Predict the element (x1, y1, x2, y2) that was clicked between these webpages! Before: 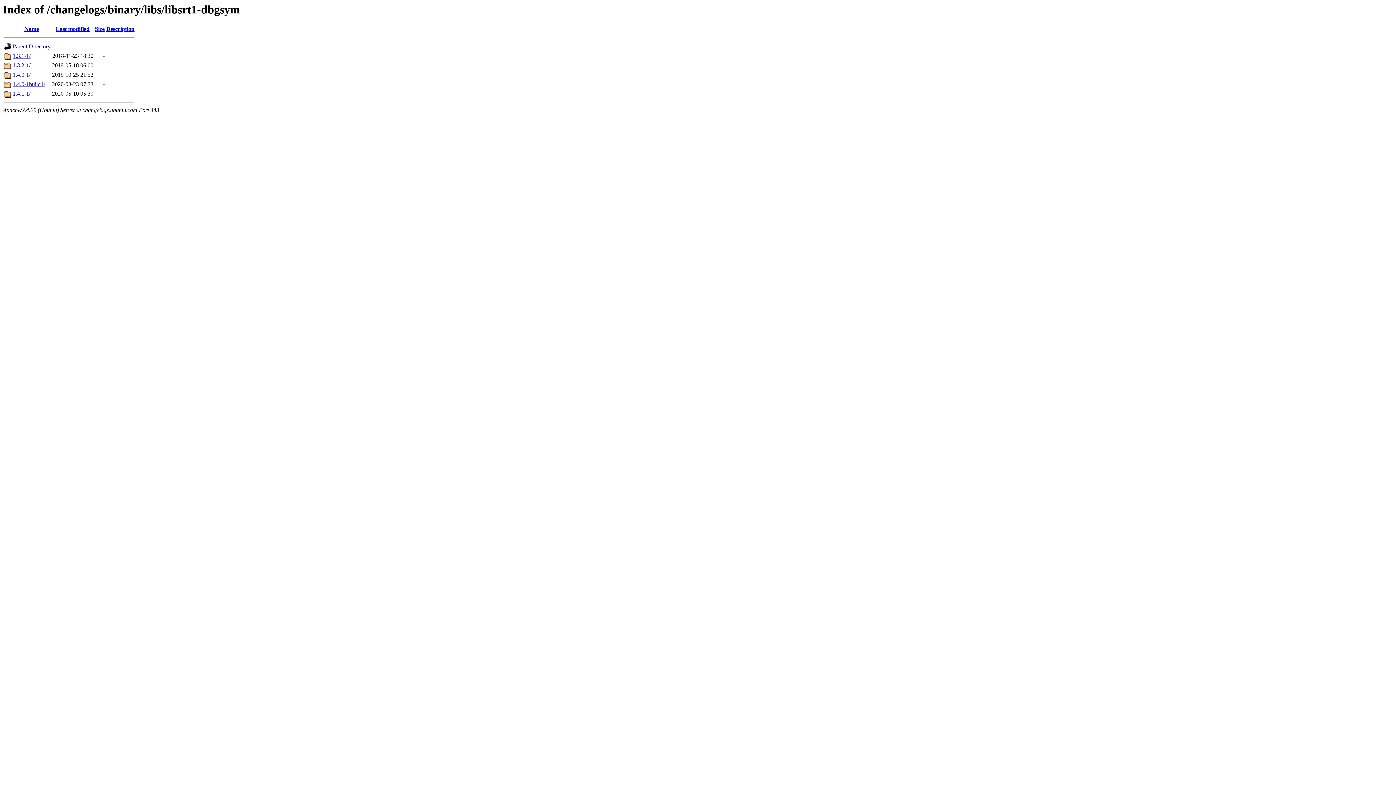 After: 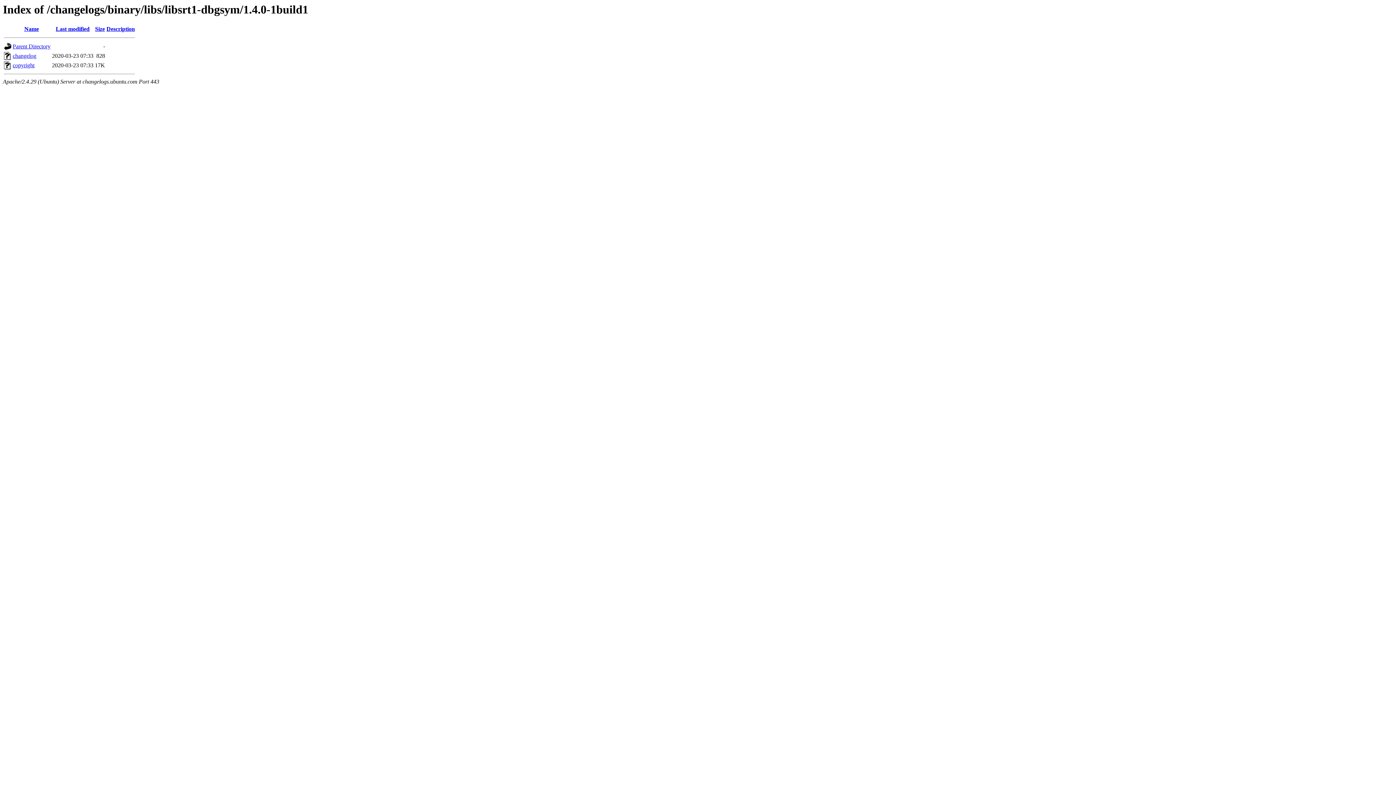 Action: bbox: (12, 81, 45, 87) label: 1.4.0-1build1/